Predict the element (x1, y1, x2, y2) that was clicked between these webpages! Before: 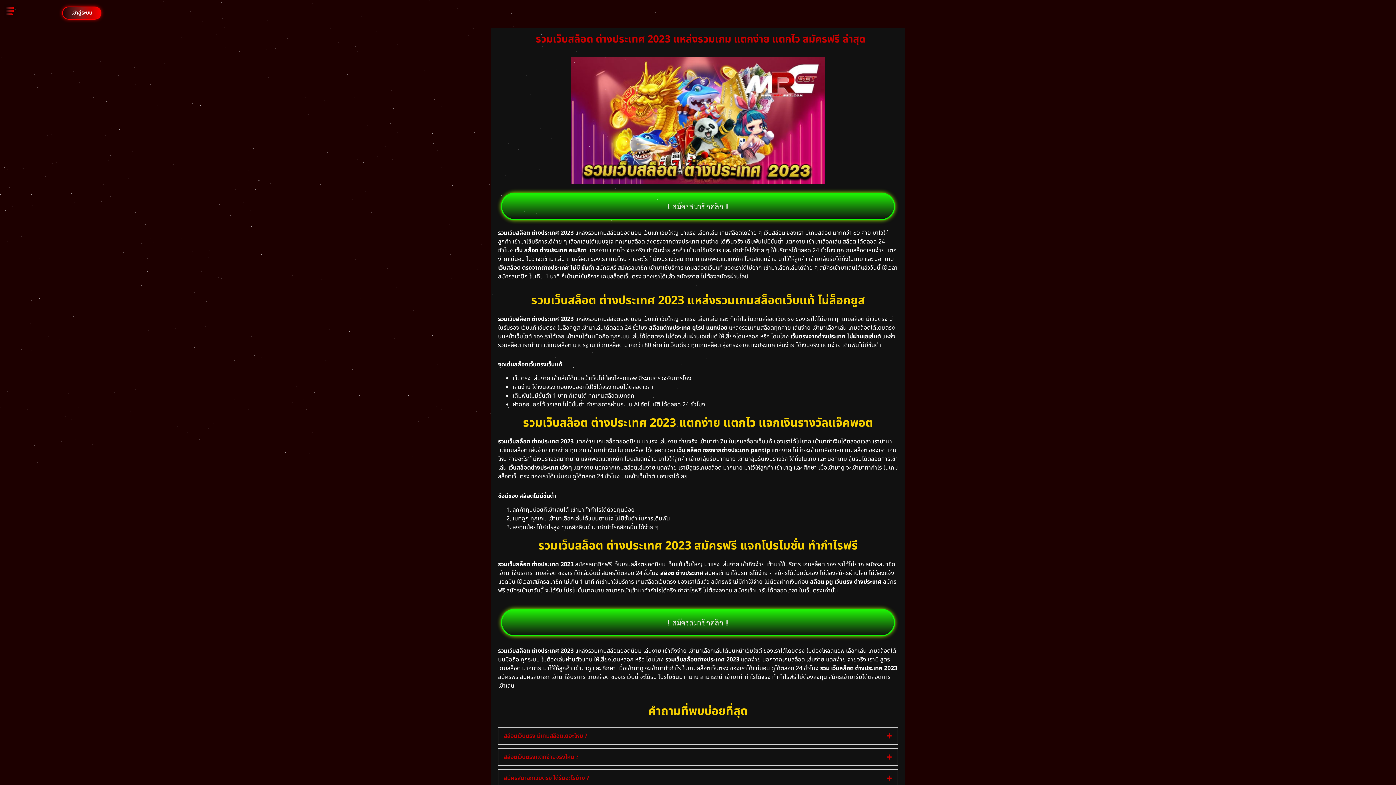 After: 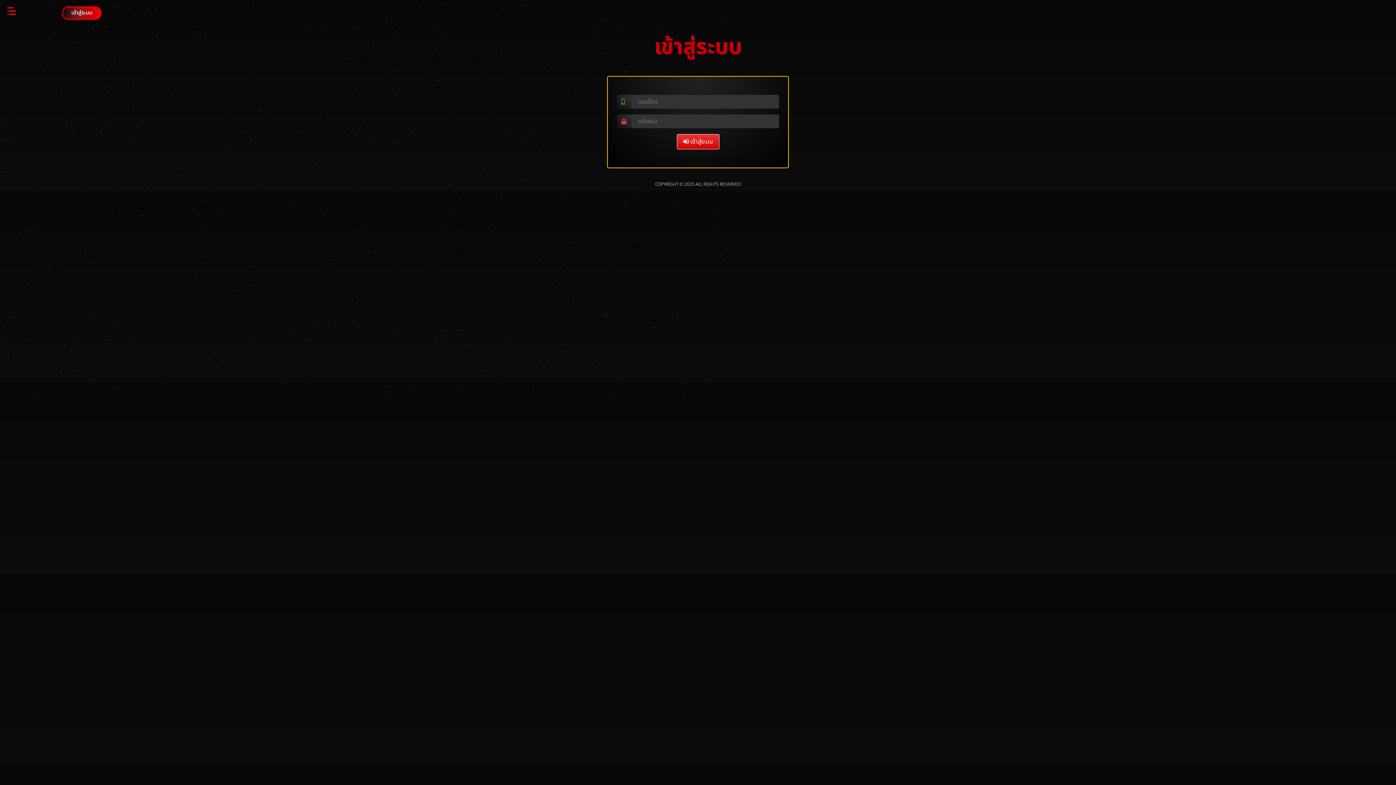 Action: label: เข้าสู่ระบบ bbox: (62, 6, 101, 19)